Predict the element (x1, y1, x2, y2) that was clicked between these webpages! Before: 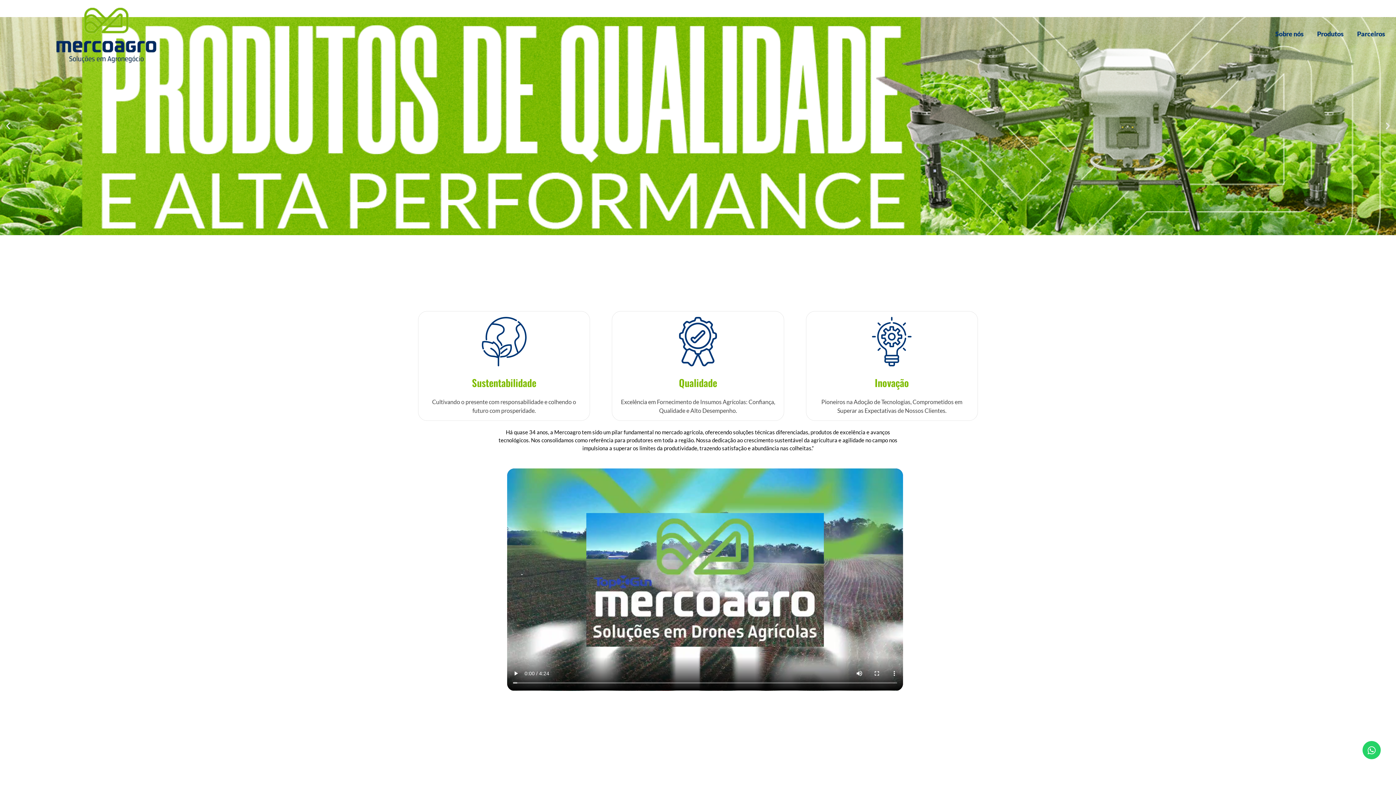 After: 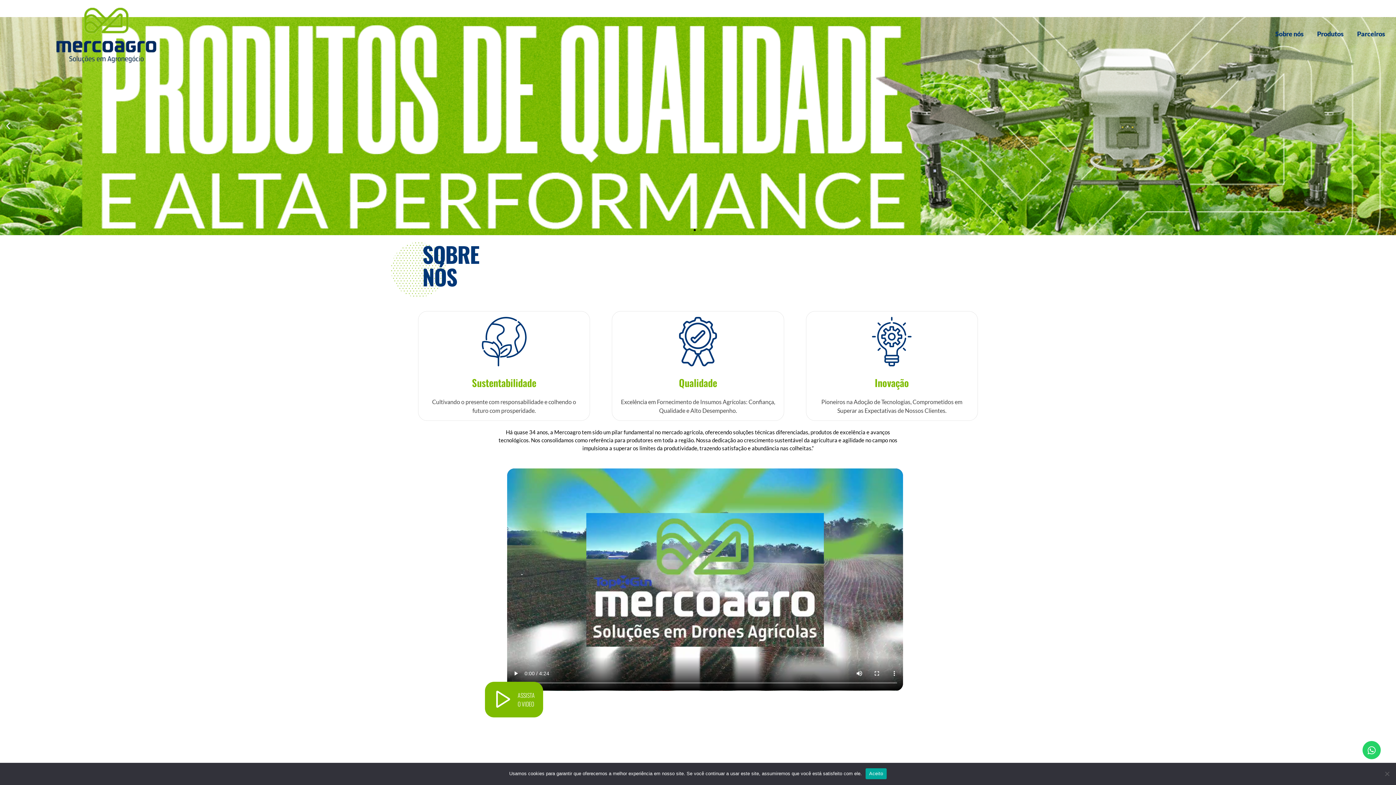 Action: bbox: (1383, 121, 1392, 130) label: Next slide